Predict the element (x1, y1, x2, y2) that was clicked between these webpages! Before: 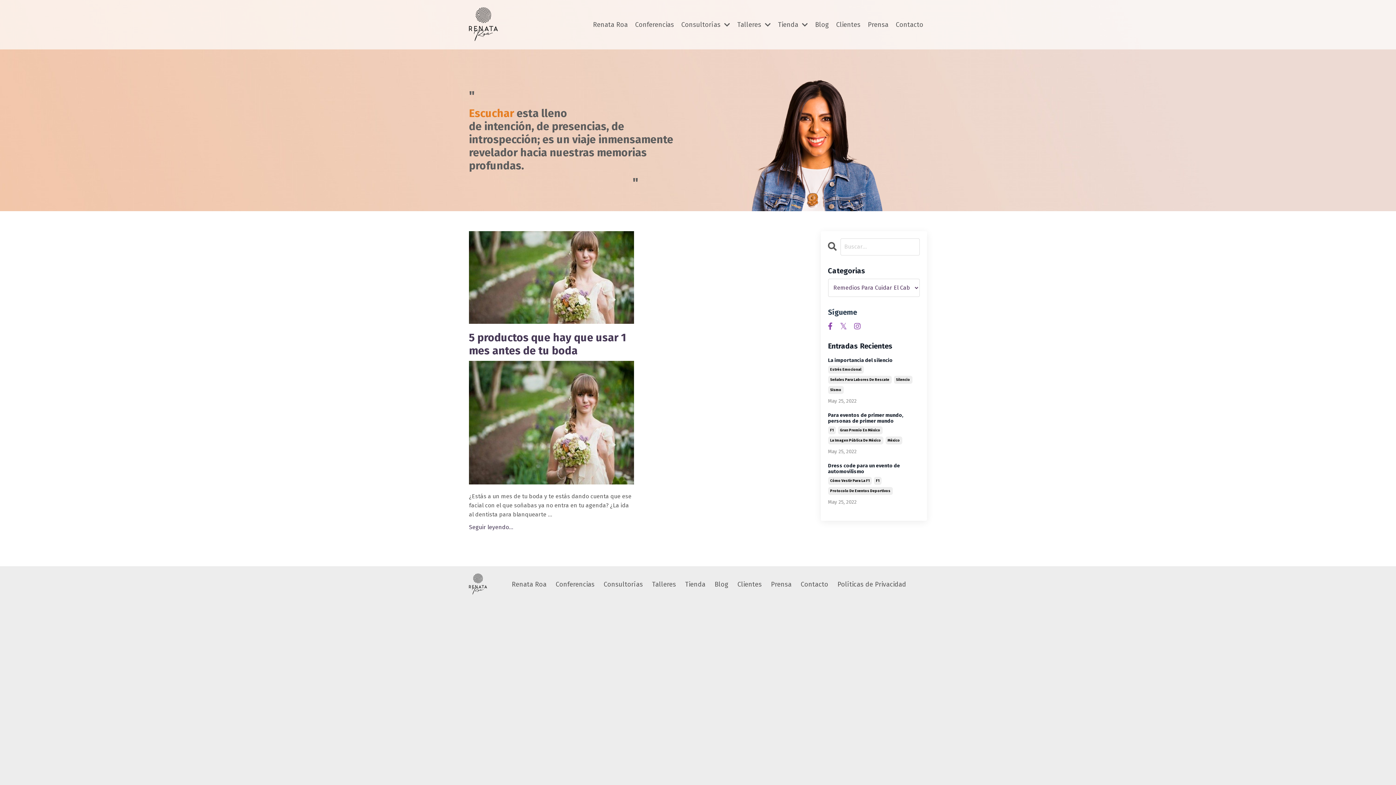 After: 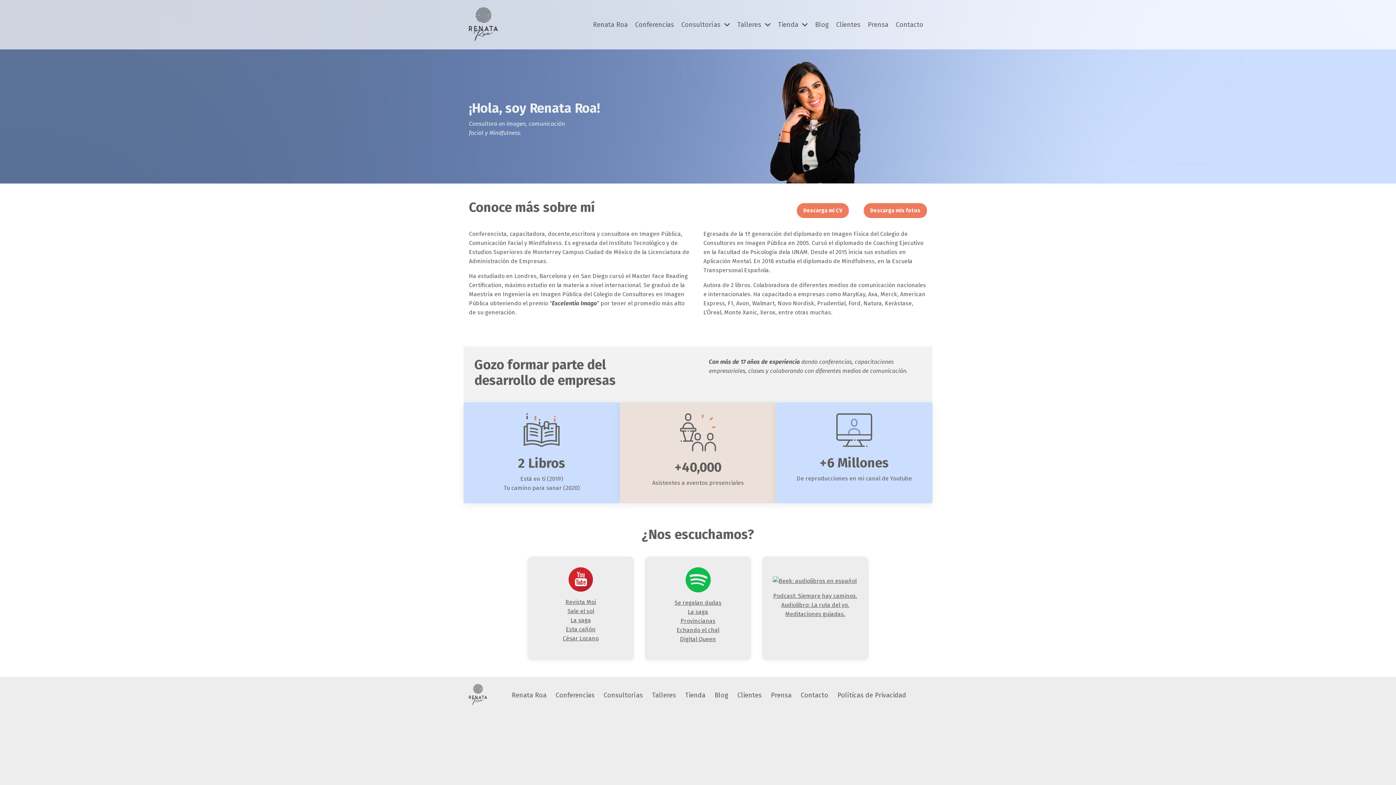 Action: bbox: (511, 580, 546, 588) label: Renata Roa